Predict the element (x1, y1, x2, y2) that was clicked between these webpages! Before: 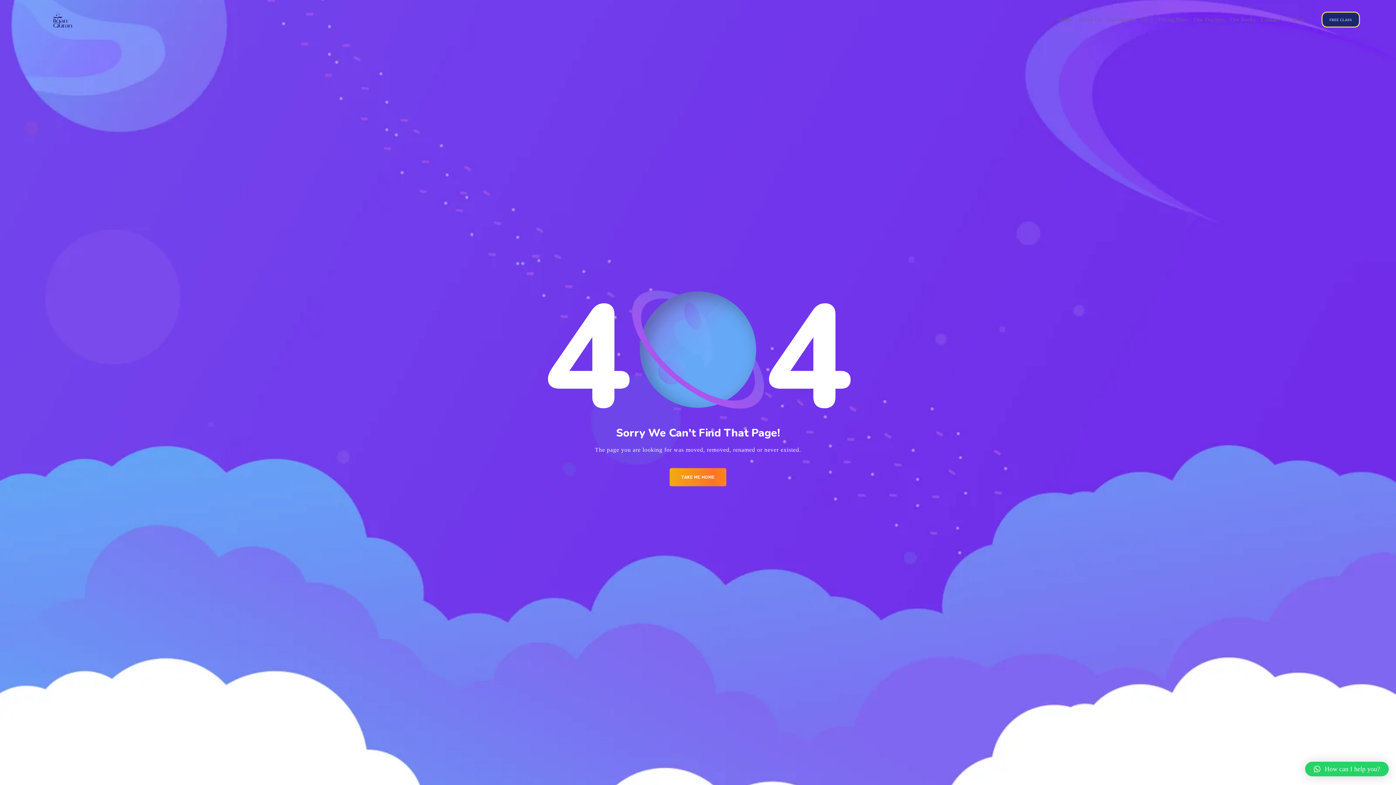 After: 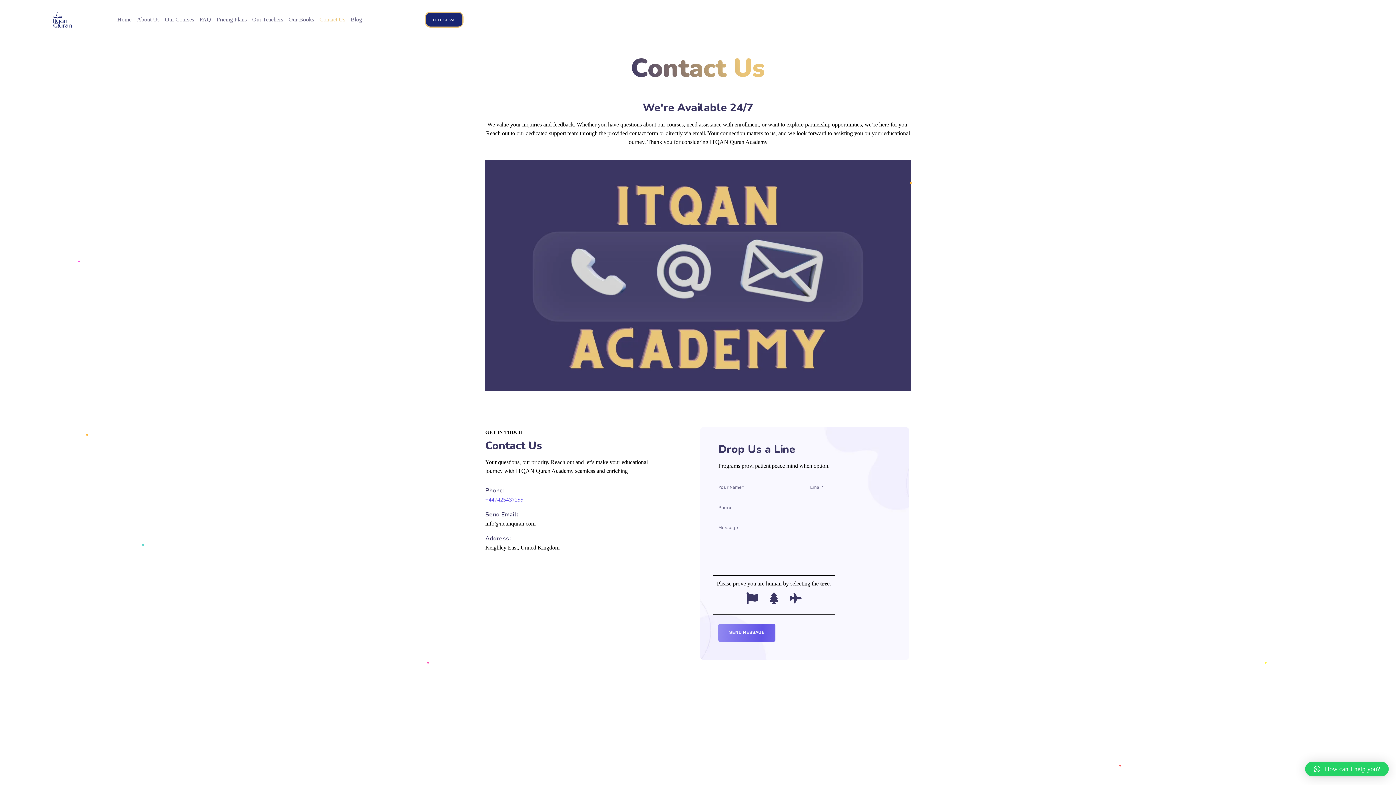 Action: label: Contact Us bbox: (1261, 5, 1287, 34)